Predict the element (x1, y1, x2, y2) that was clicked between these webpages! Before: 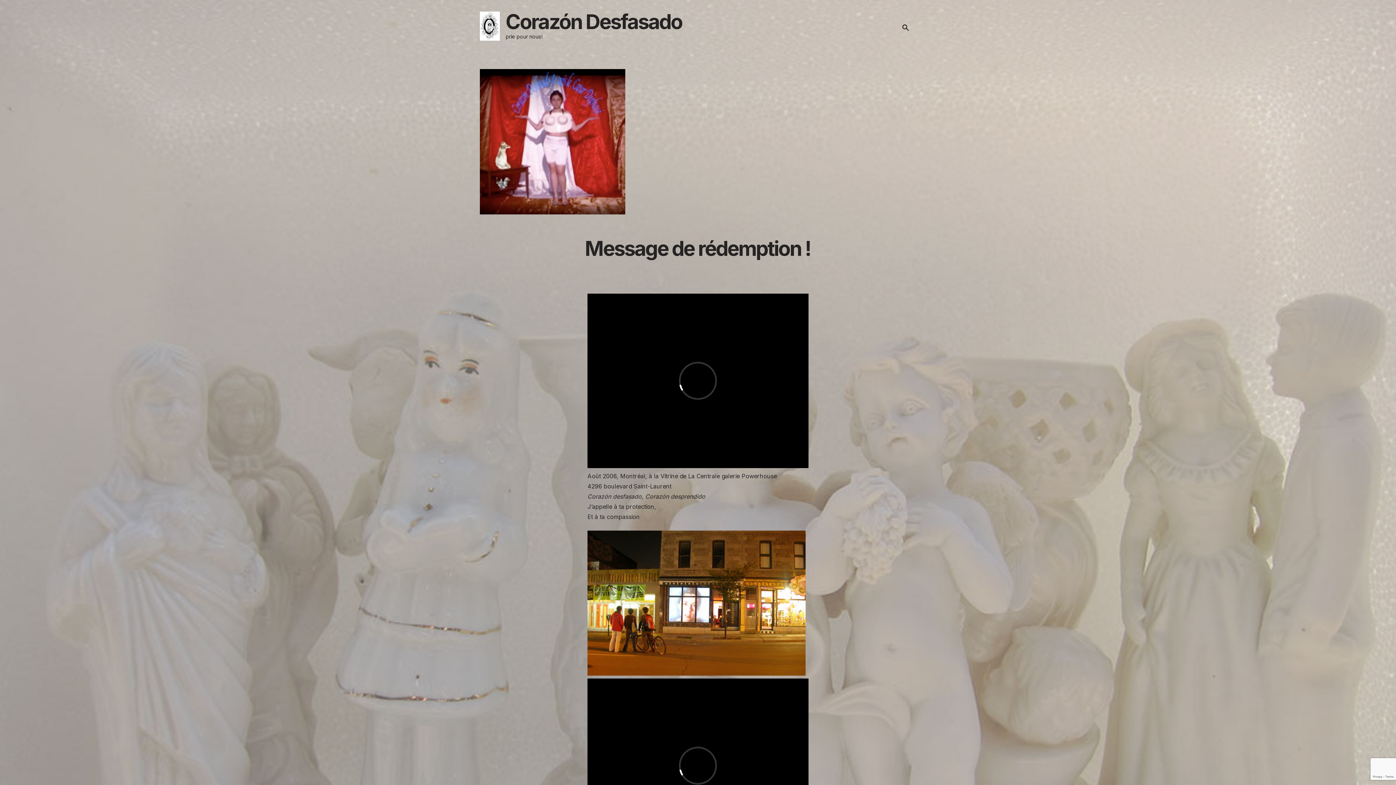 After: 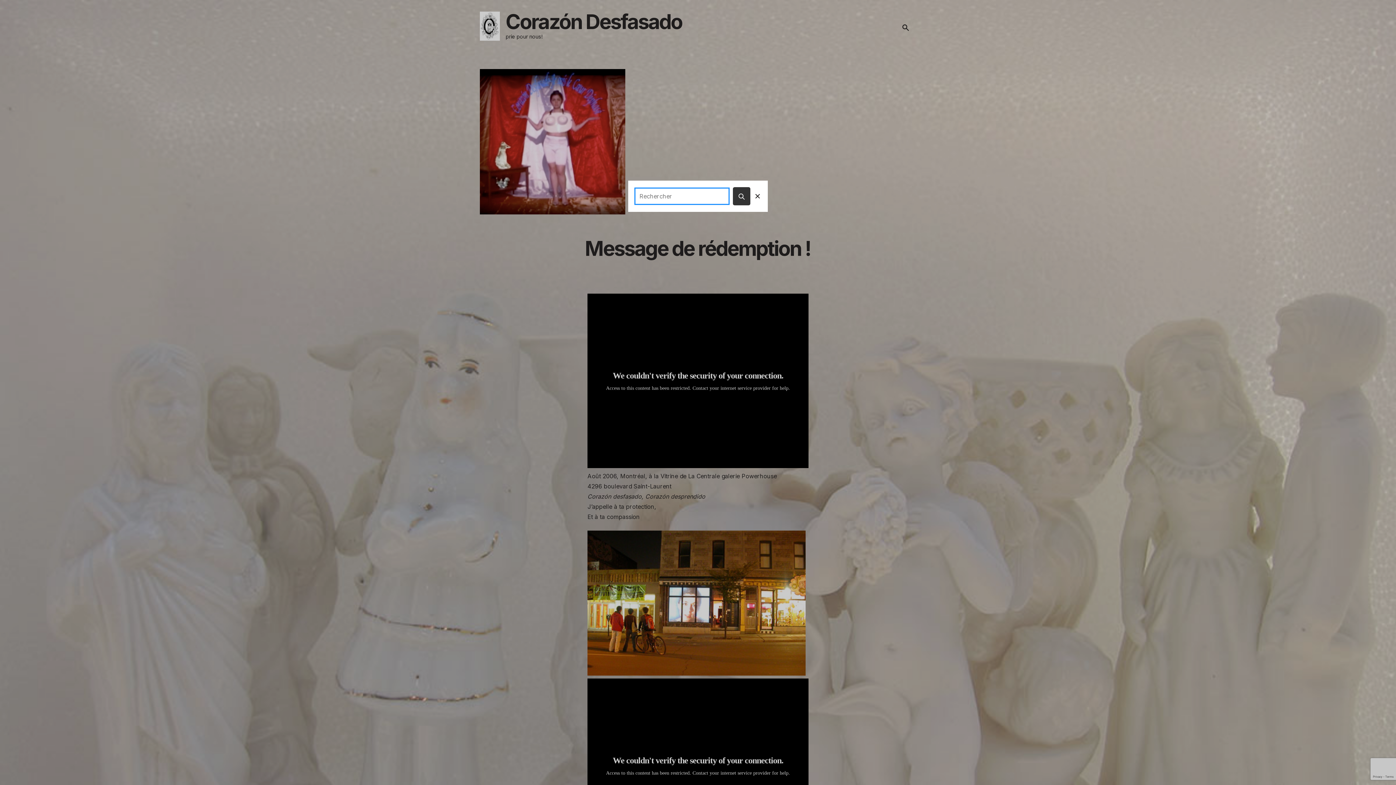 Action: label: Ouvrir la recherche bbox: (900, 21, 910, 33)